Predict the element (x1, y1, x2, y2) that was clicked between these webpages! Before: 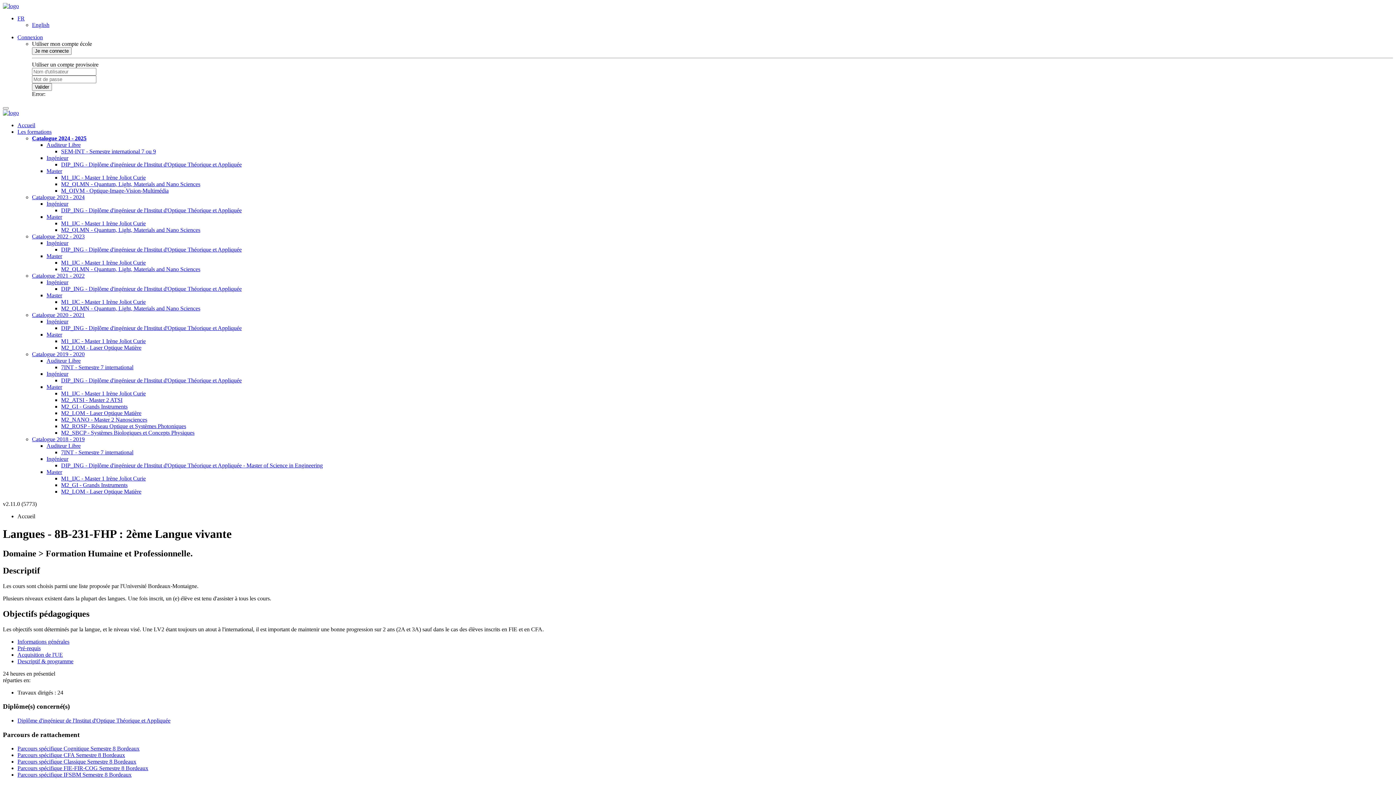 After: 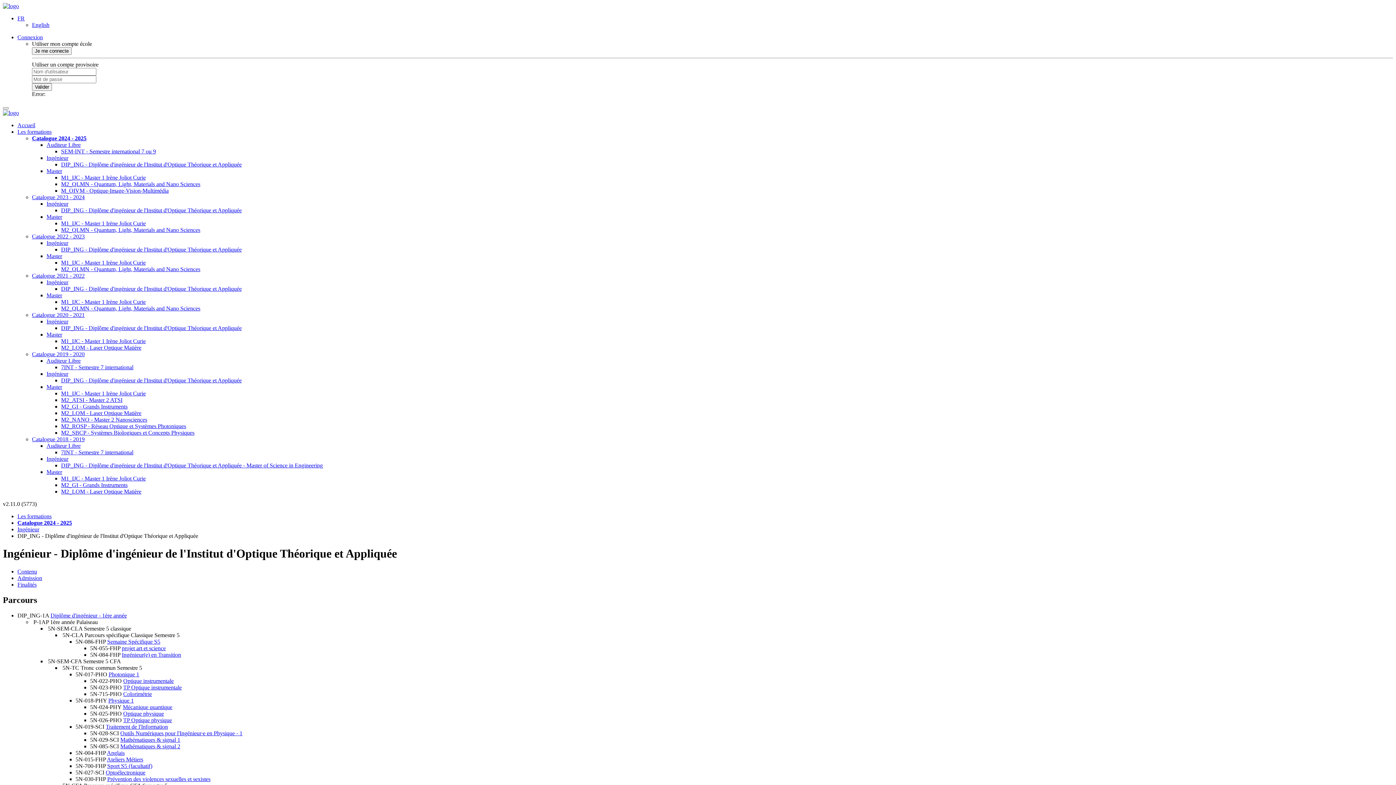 Action: bbox: (61, 161, 241, 167) label: DIP_ING - Diplôme d'ingénieur de l'Institut d'Optique Théorique et Appliquée